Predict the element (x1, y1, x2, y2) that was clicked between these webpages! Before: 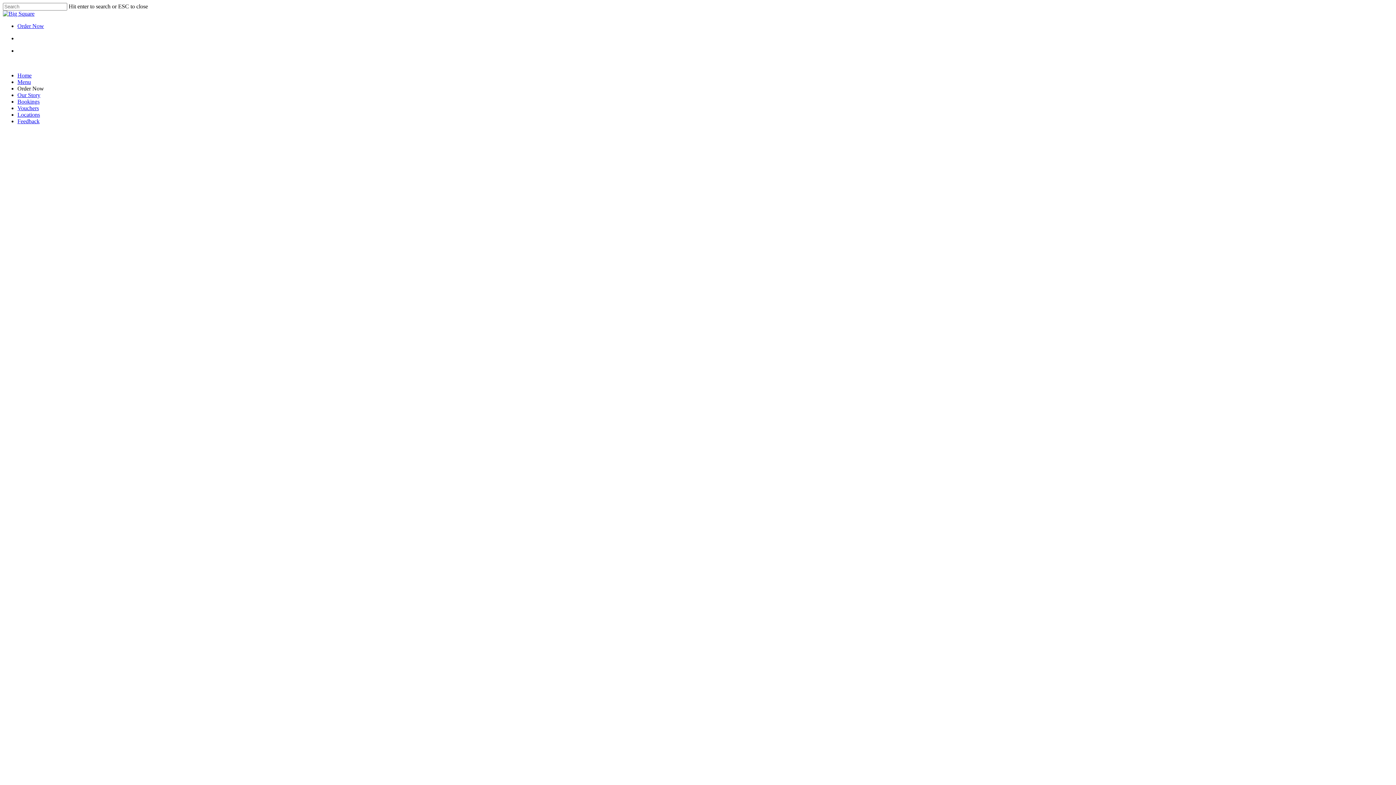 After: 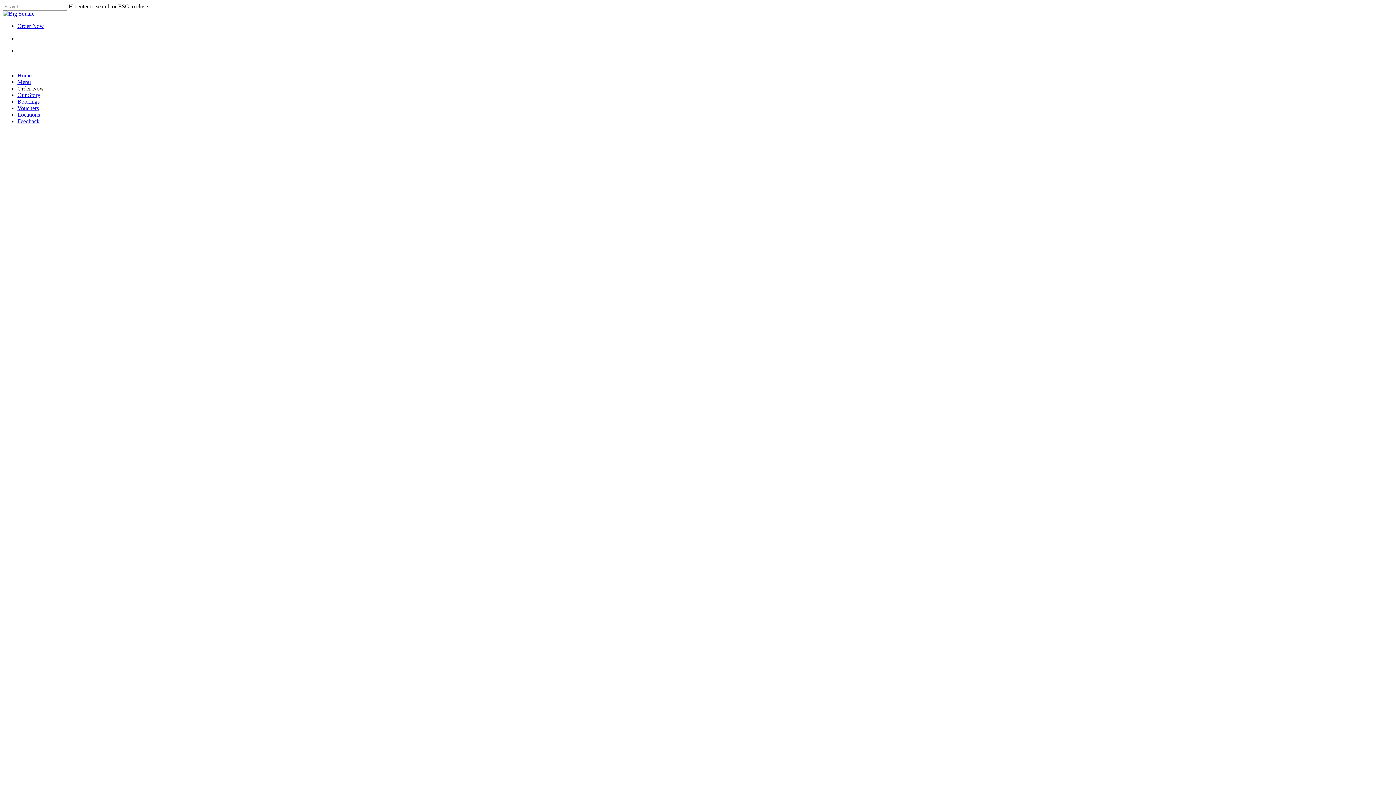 Action: bbox: (17, 85, 44, 91) label: Order Now